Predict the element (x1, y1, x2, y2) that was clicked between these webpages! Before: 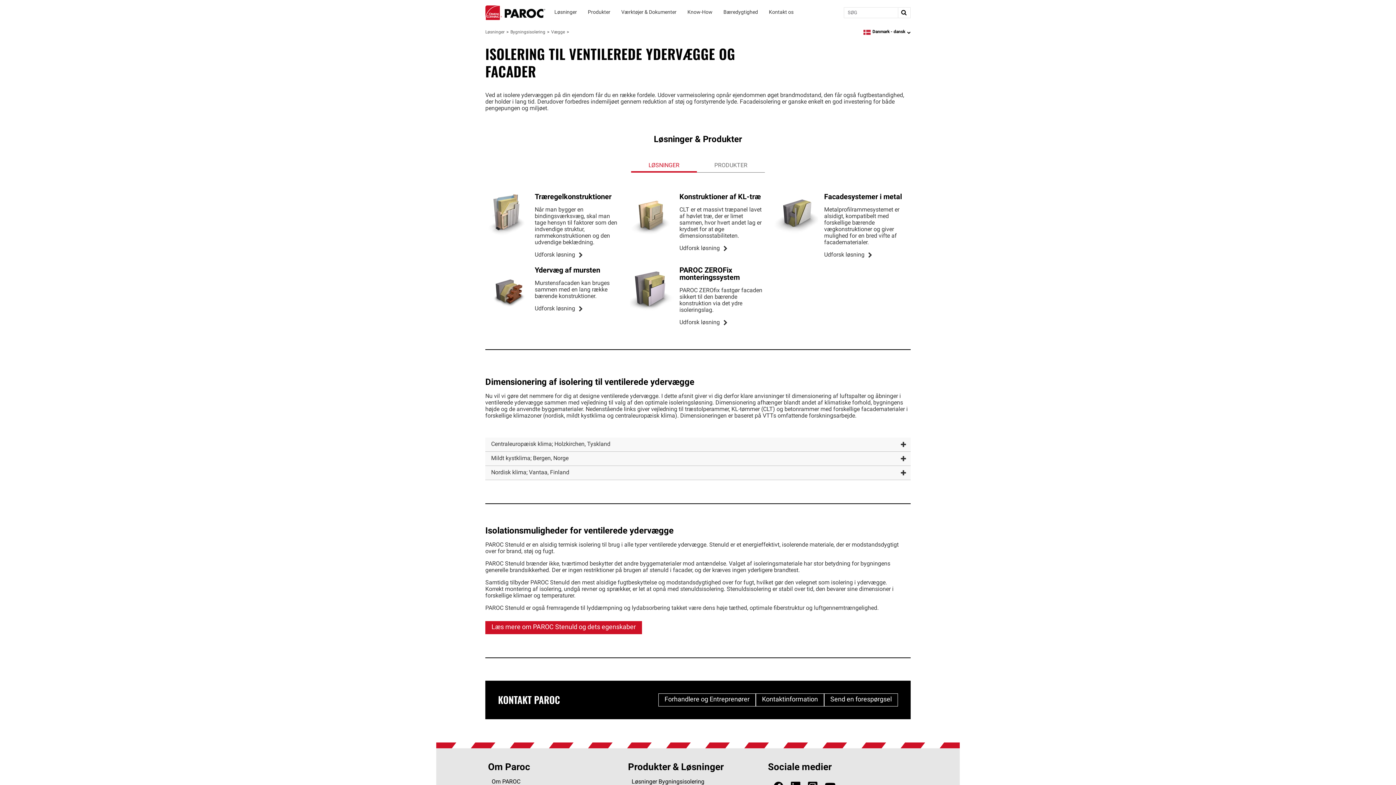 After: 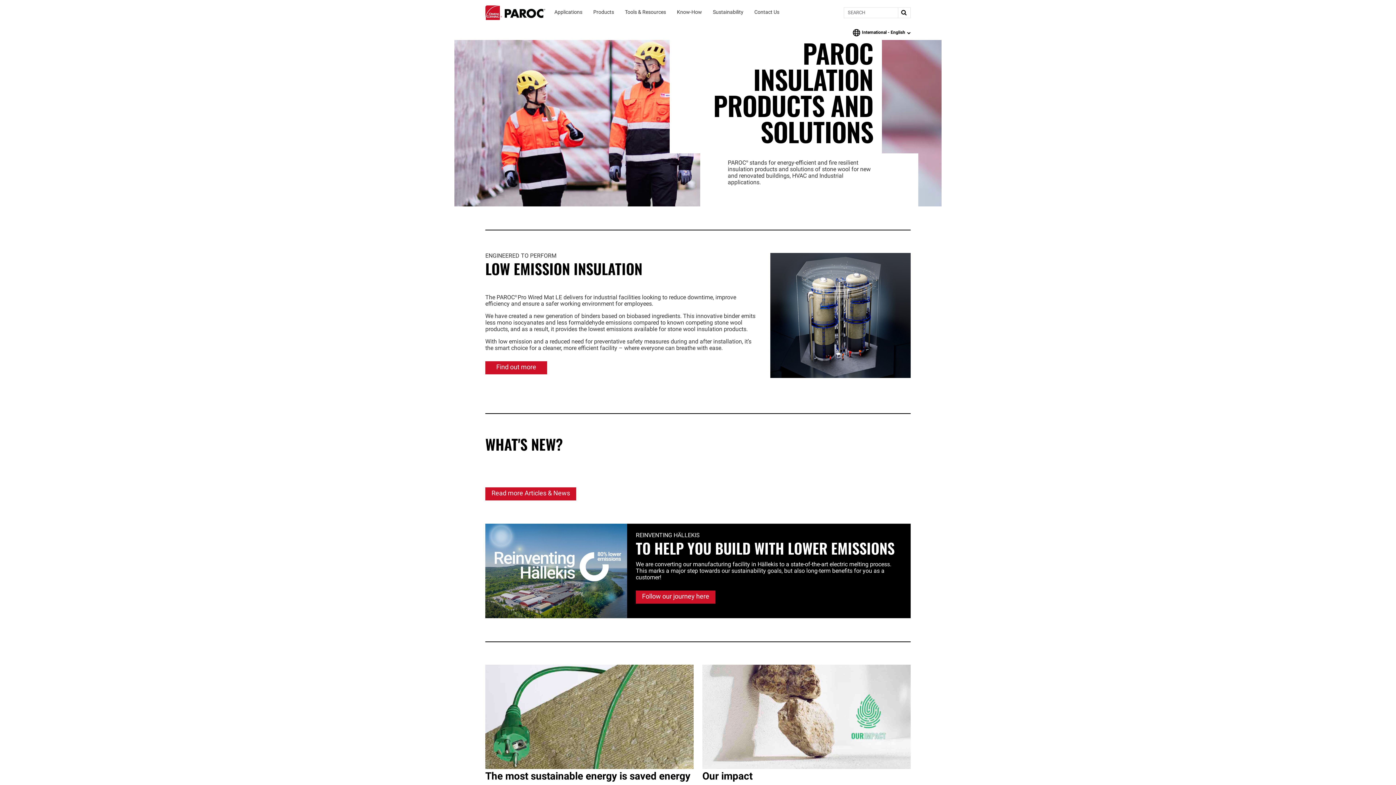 Action: bbox: (485, 29, 504, 35) label: Løsninger